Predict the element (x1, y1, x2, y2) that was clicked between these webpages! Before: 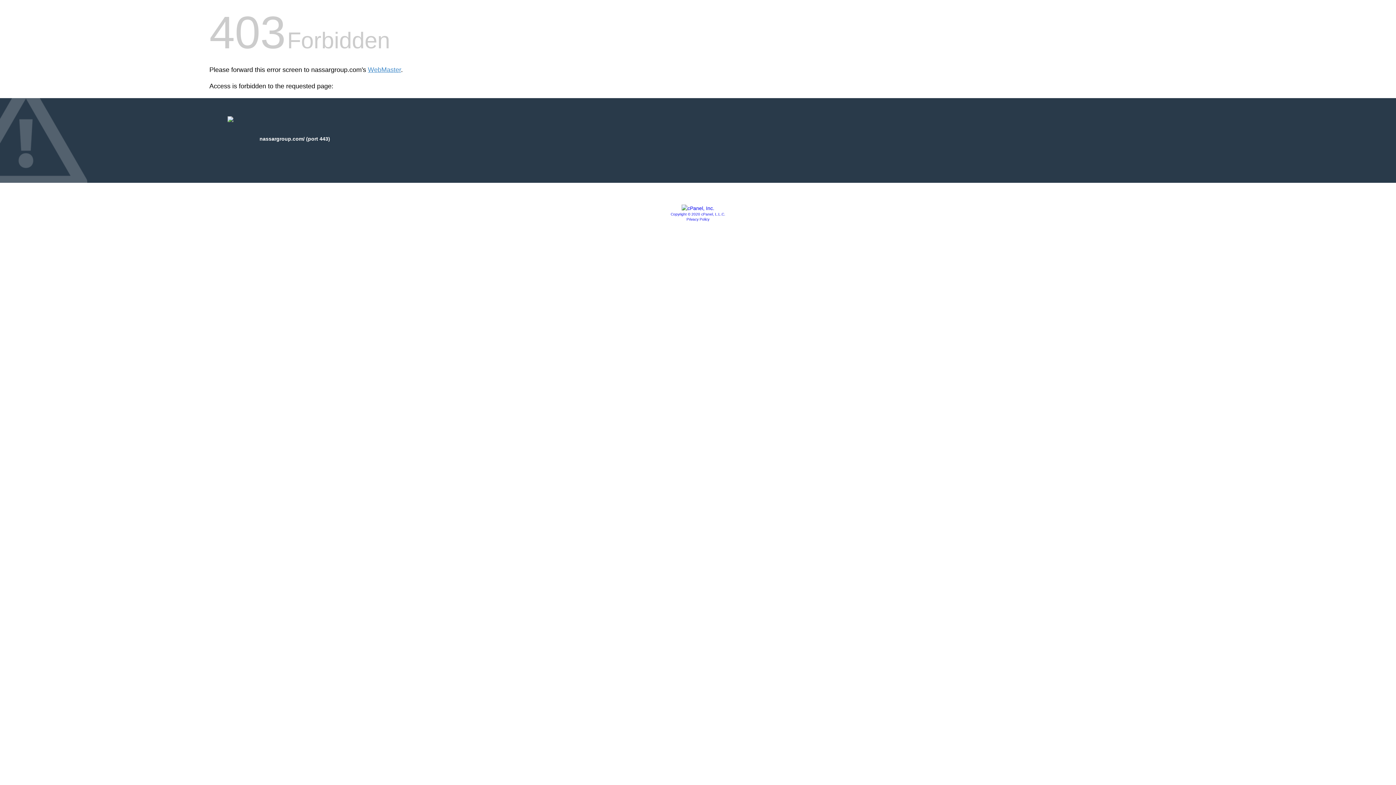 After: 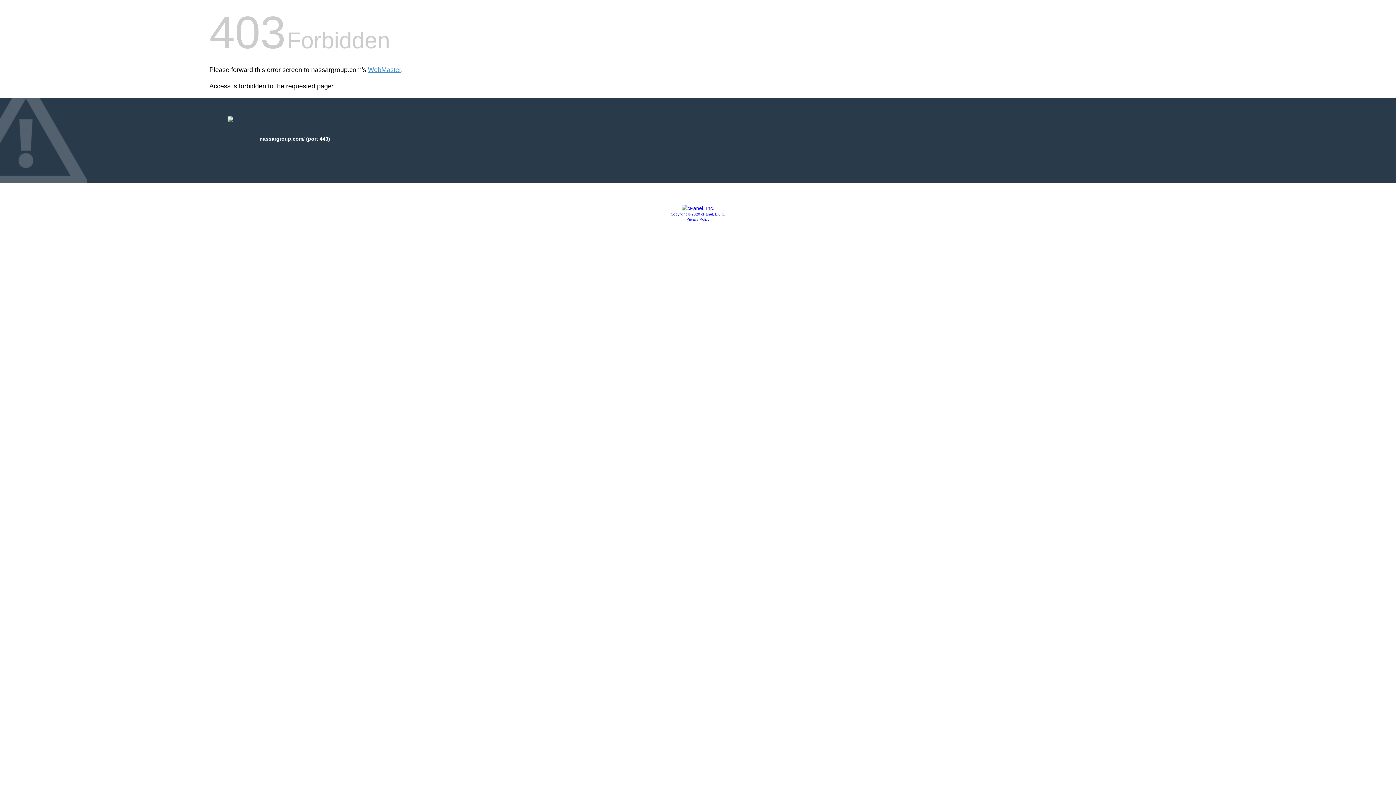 Action: bbox: (670, 212, 725, 216) label: Copyright © 2020 cPanel, L.L.C.